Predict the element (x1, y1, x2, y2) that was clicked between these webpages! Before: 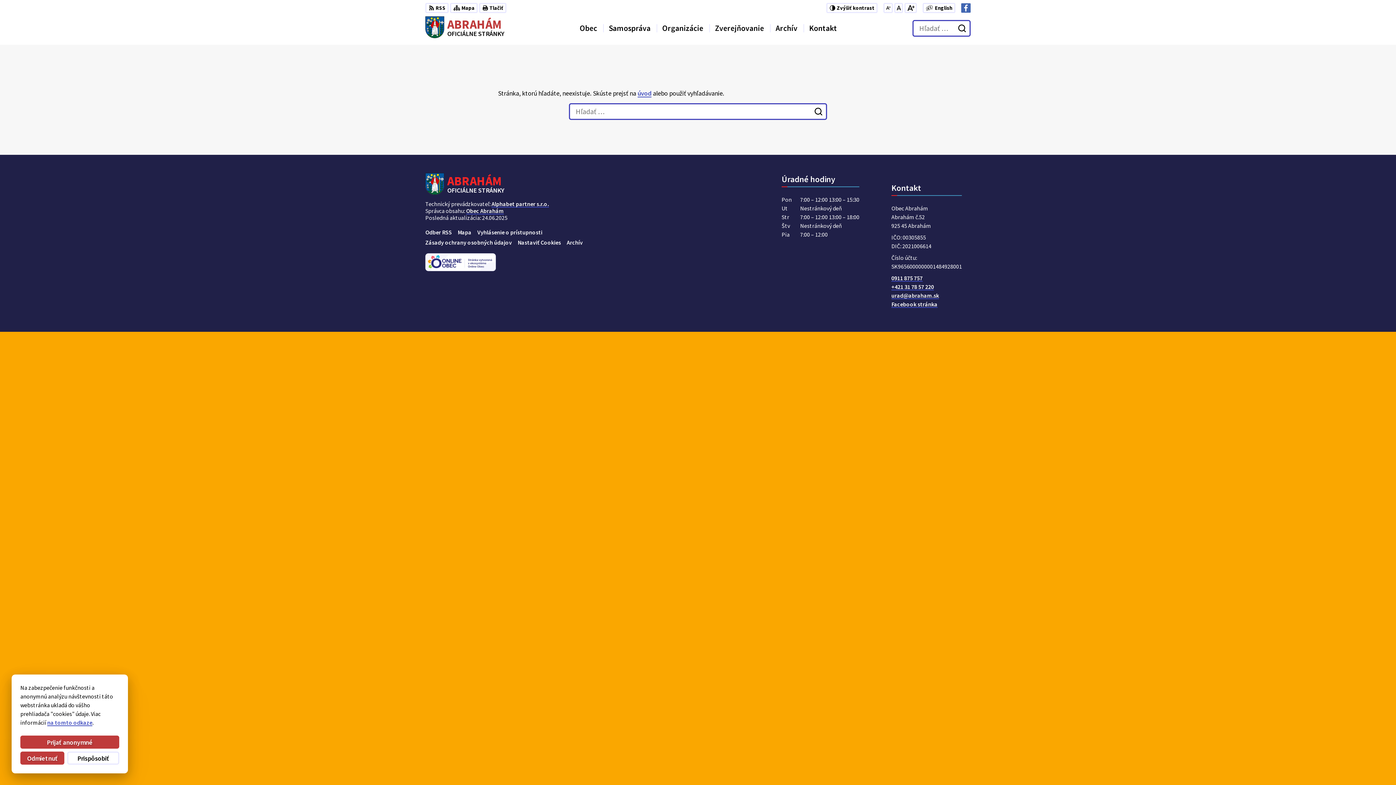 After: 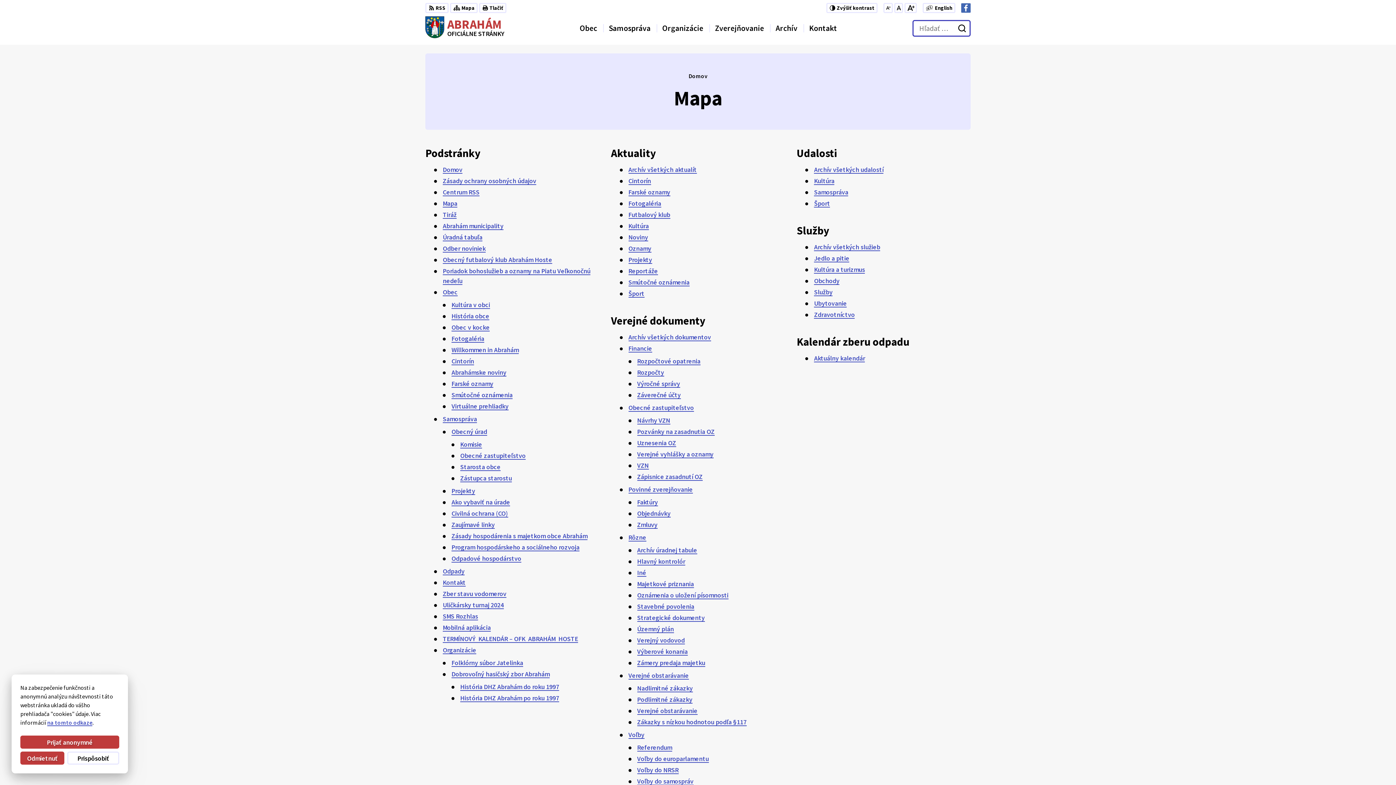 Action: bbox: (450, 2, 477, 13) label: Mapa